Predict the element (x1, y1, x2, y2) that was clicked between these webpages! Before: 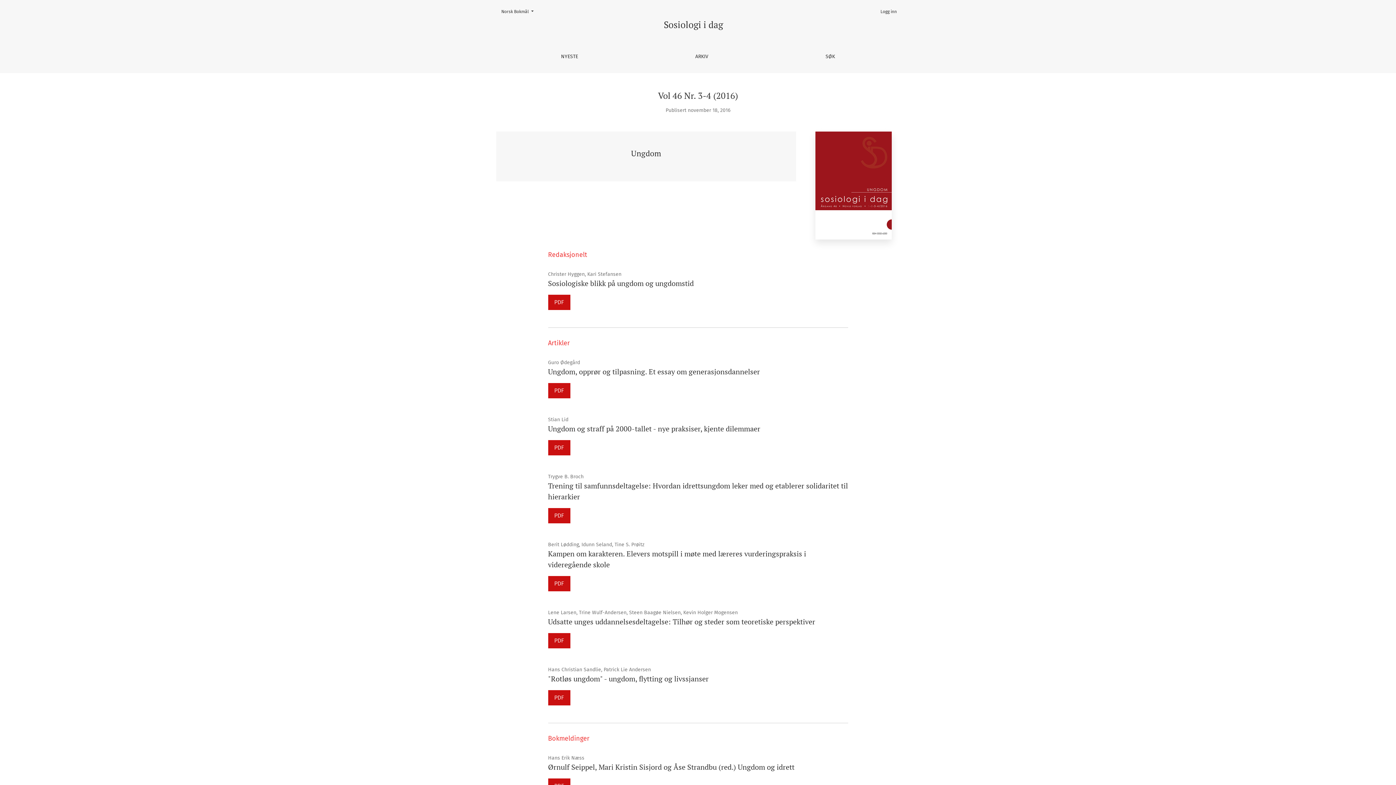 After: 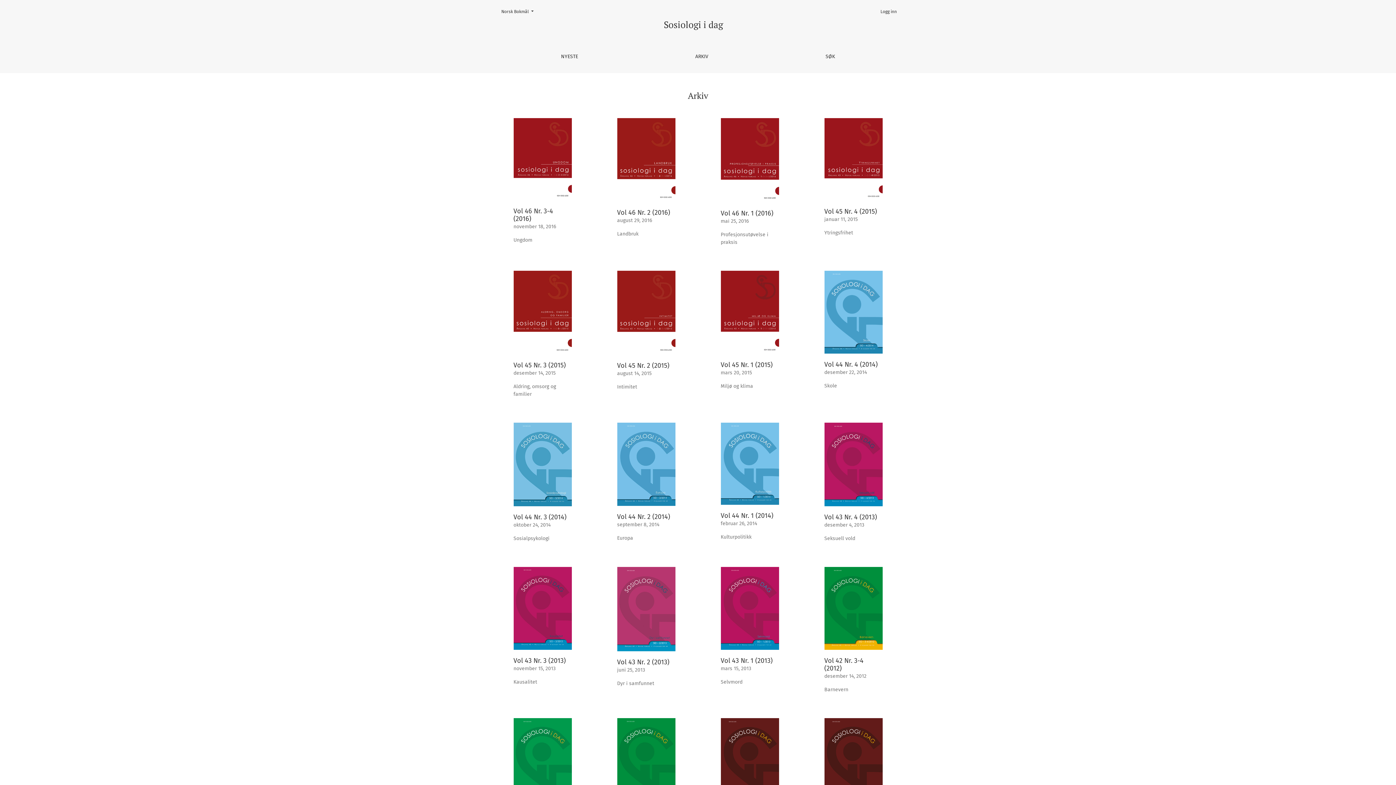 Action: label: ARKIV bbox: (689, 46, 714, 67)